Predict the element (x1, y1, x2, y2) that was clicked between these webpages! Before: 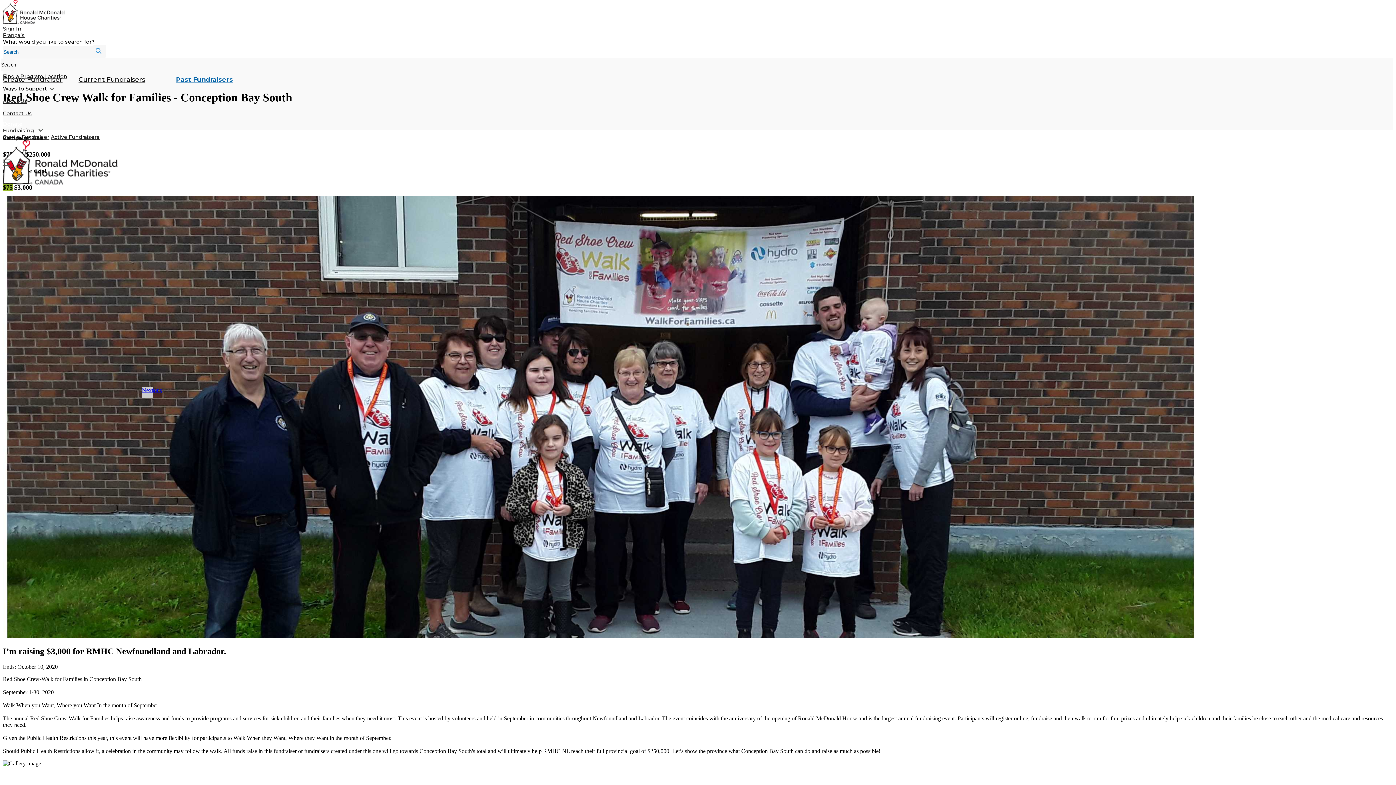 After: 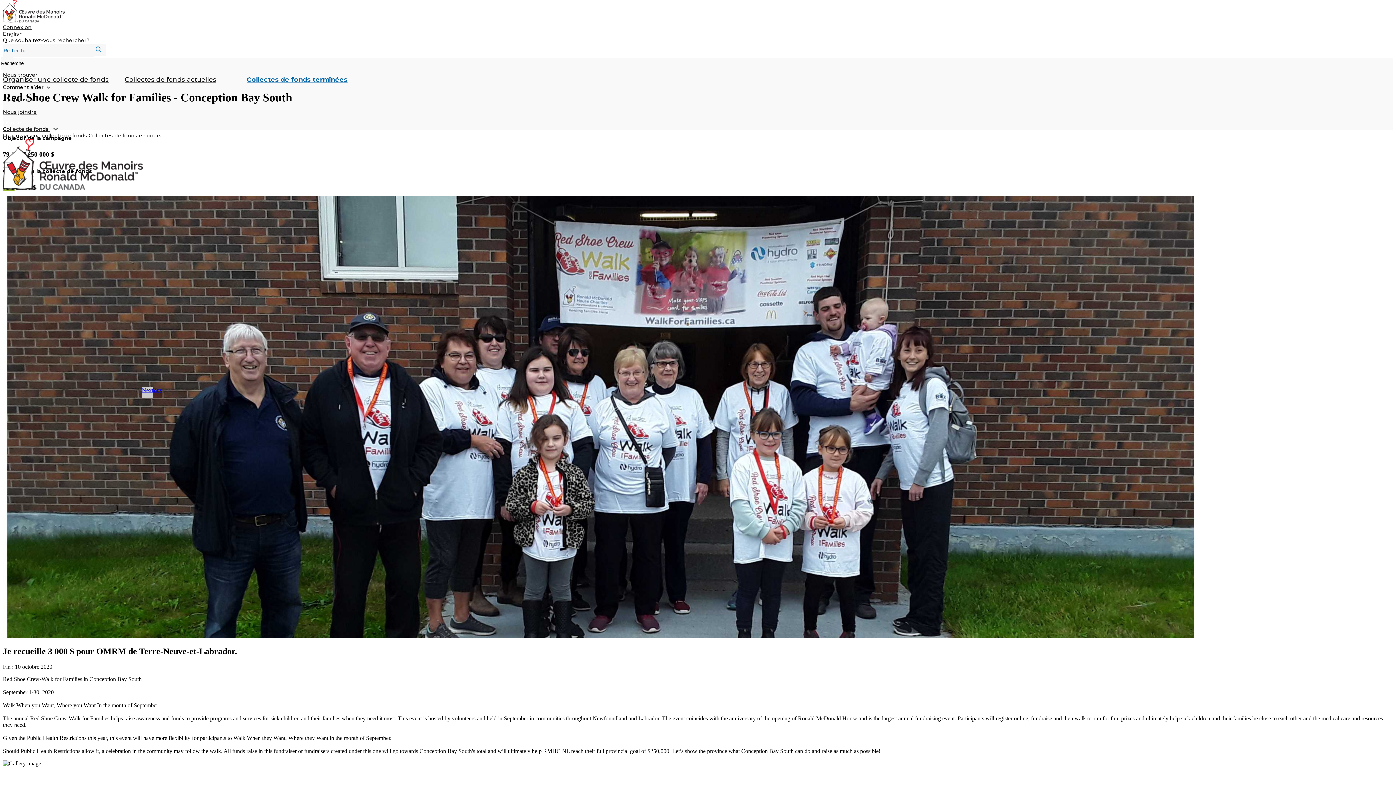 Action: label: Français bbox: (2, 31, 24, 38)